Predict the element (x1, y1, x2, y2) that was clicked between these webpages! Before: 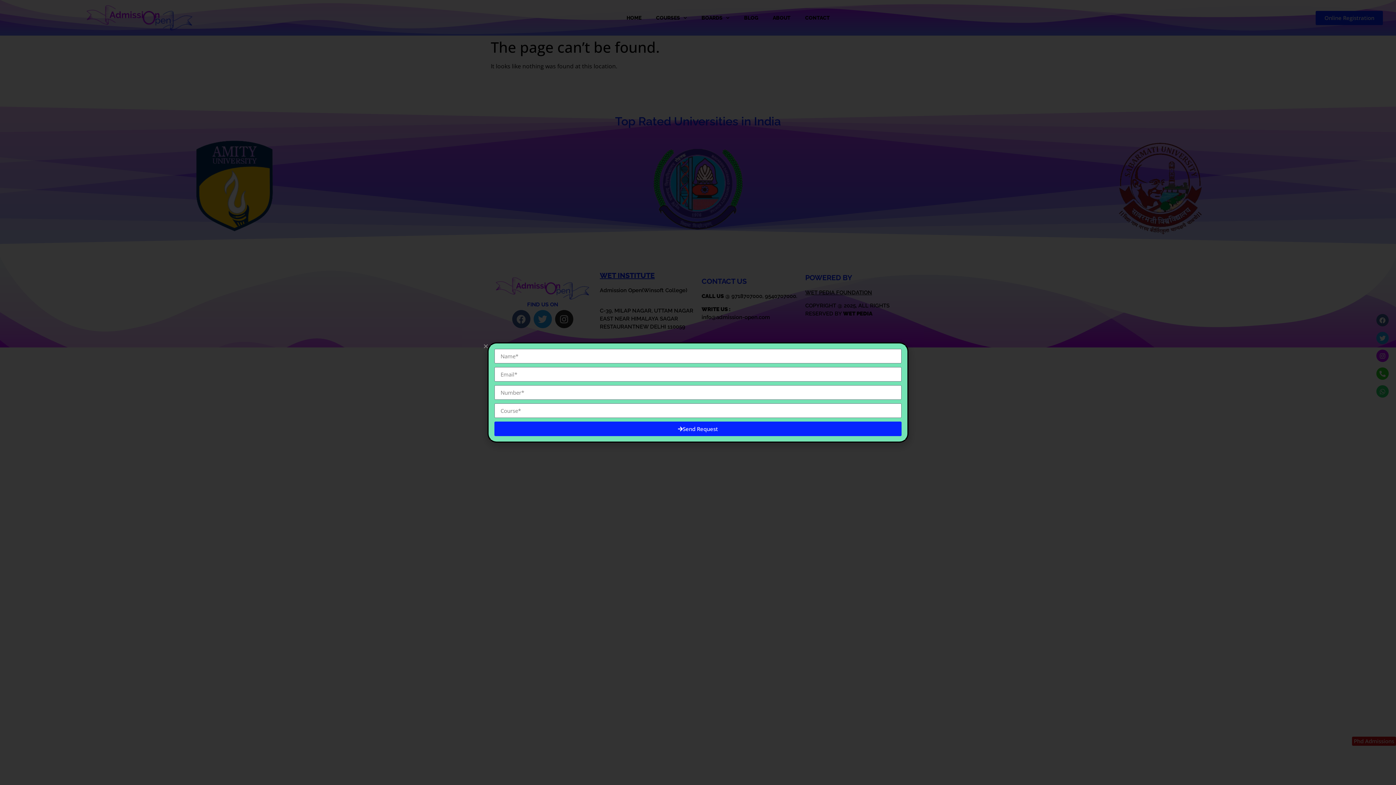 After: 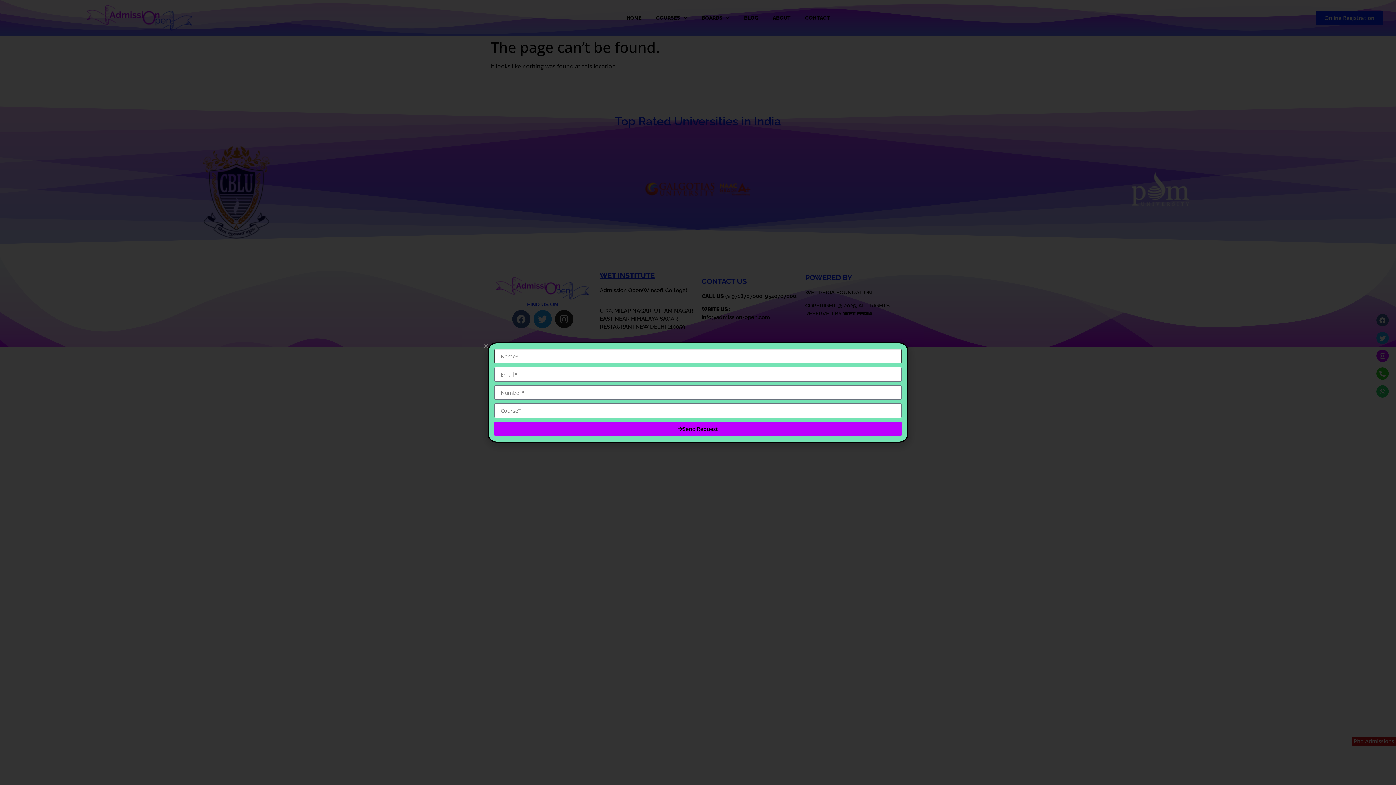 Action: bbox: (494, 421, 901, 436) label: Send Request